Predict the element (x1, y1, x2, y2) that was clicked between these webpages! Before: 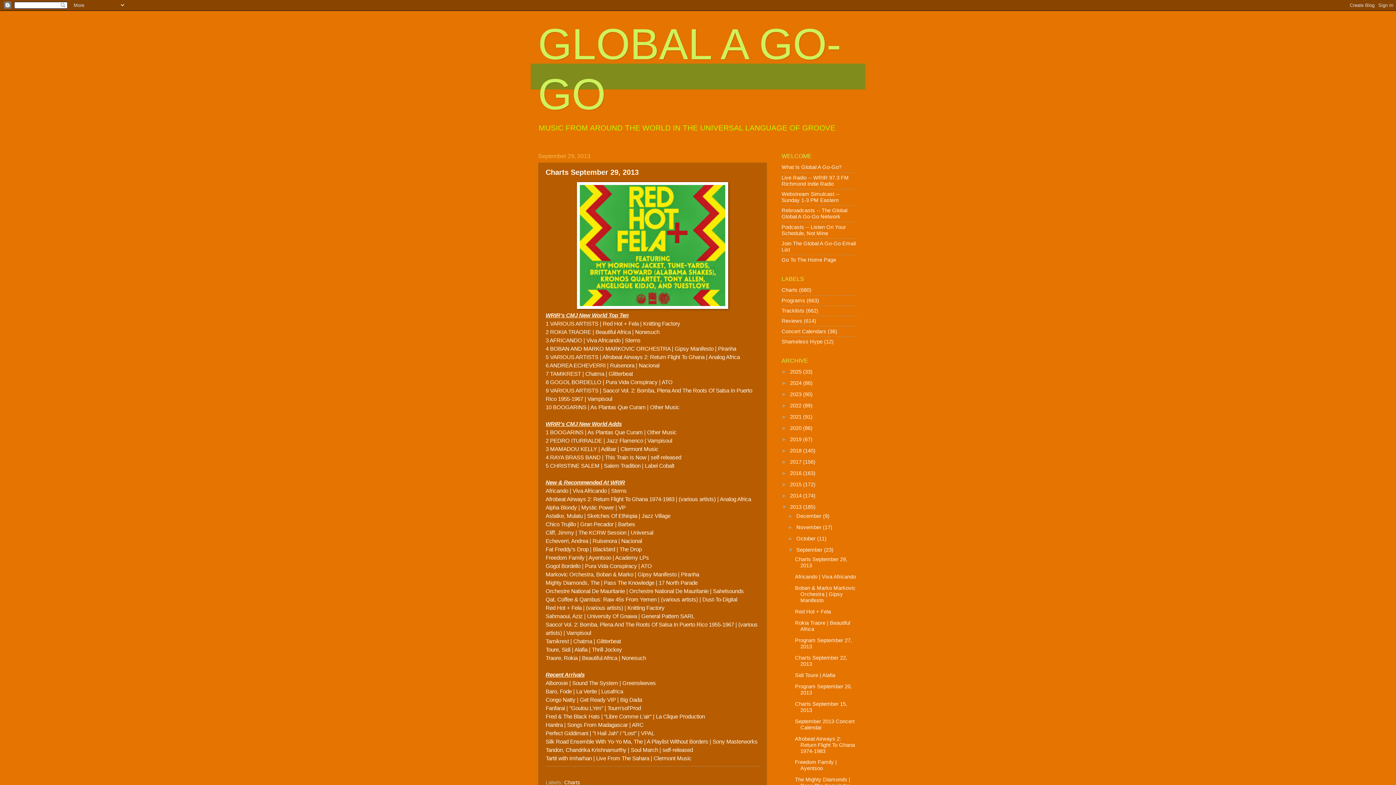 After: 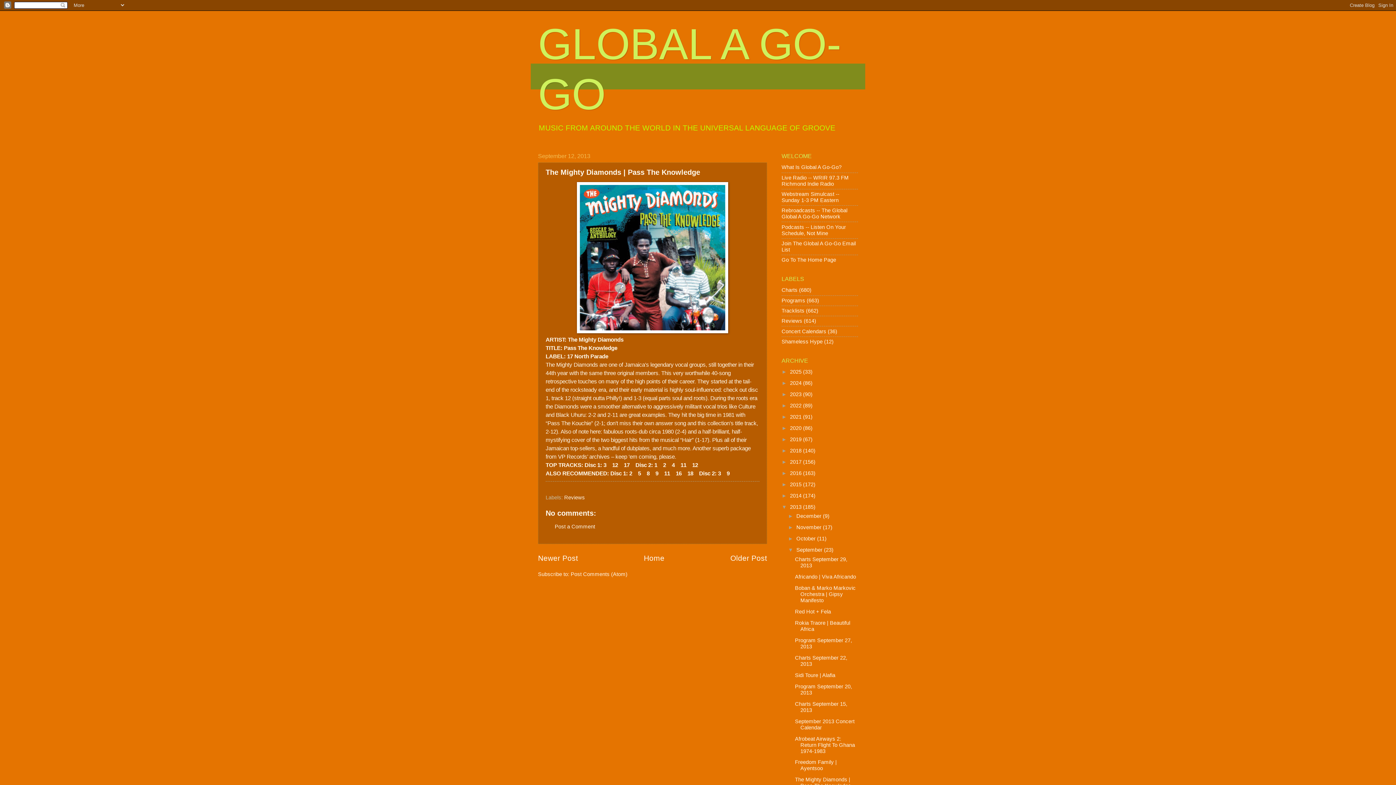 Action: label: The Mighty Diamonds | Pass The Knowledge bbox: (795, 777, 851, 789)